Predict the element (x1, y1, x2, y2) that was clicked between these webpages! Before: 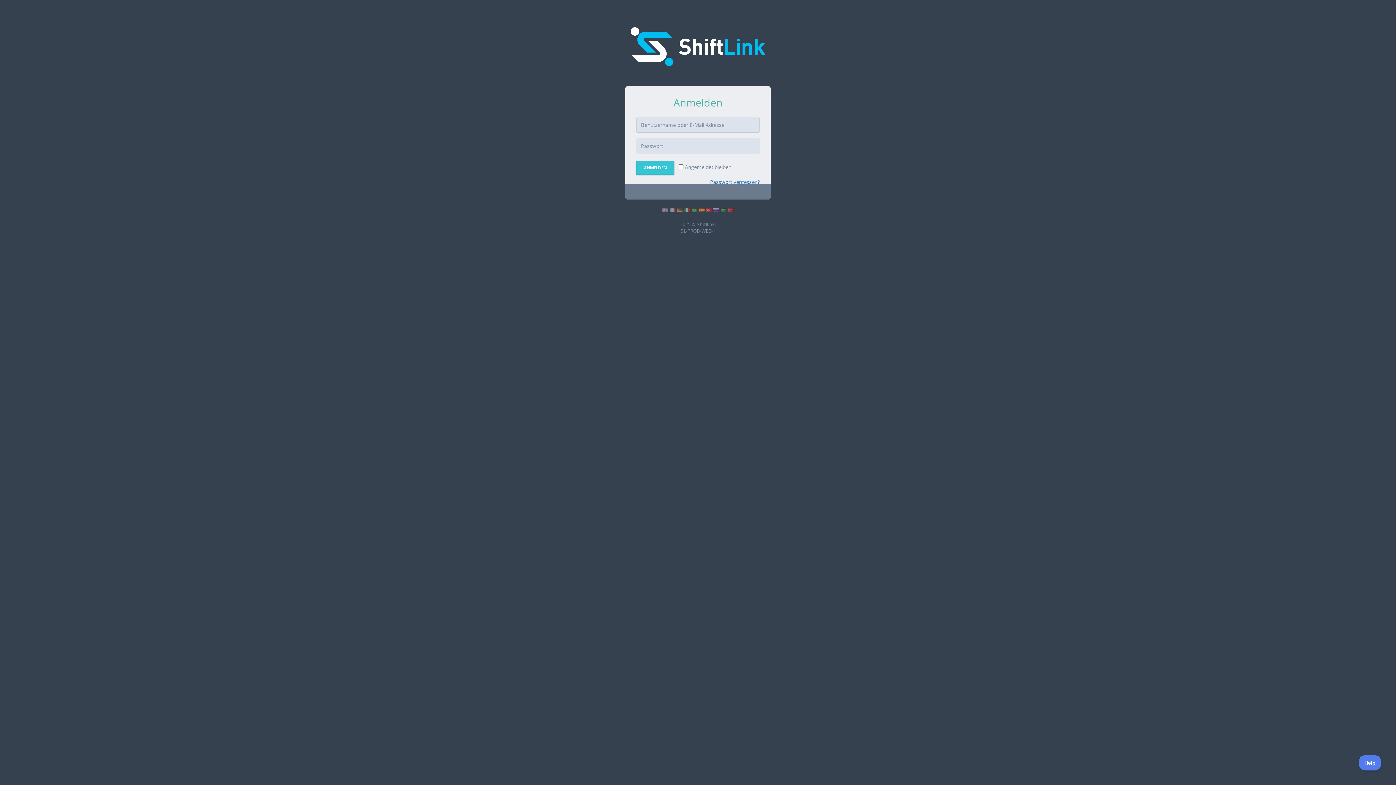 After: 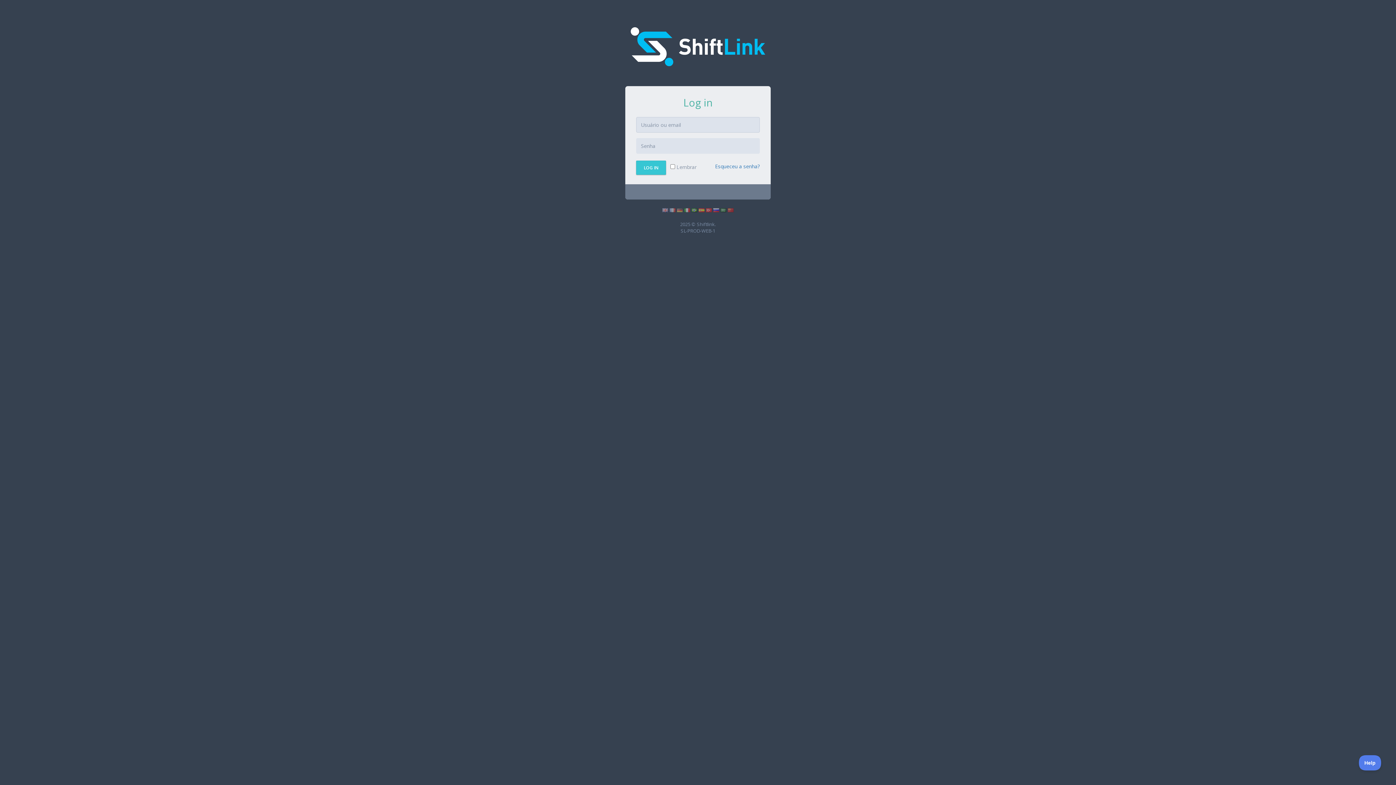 Action: bbox: (691, 206, 698, 213) label:  